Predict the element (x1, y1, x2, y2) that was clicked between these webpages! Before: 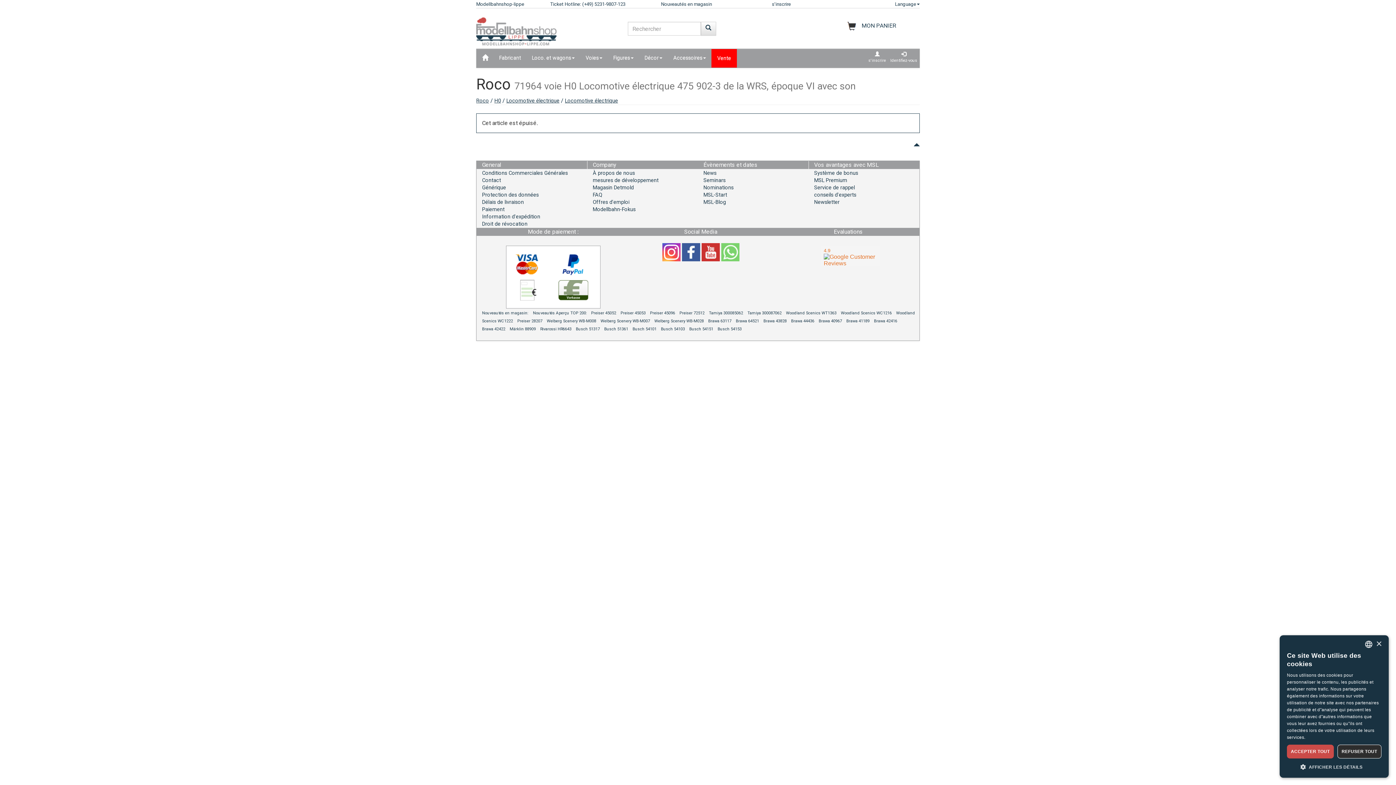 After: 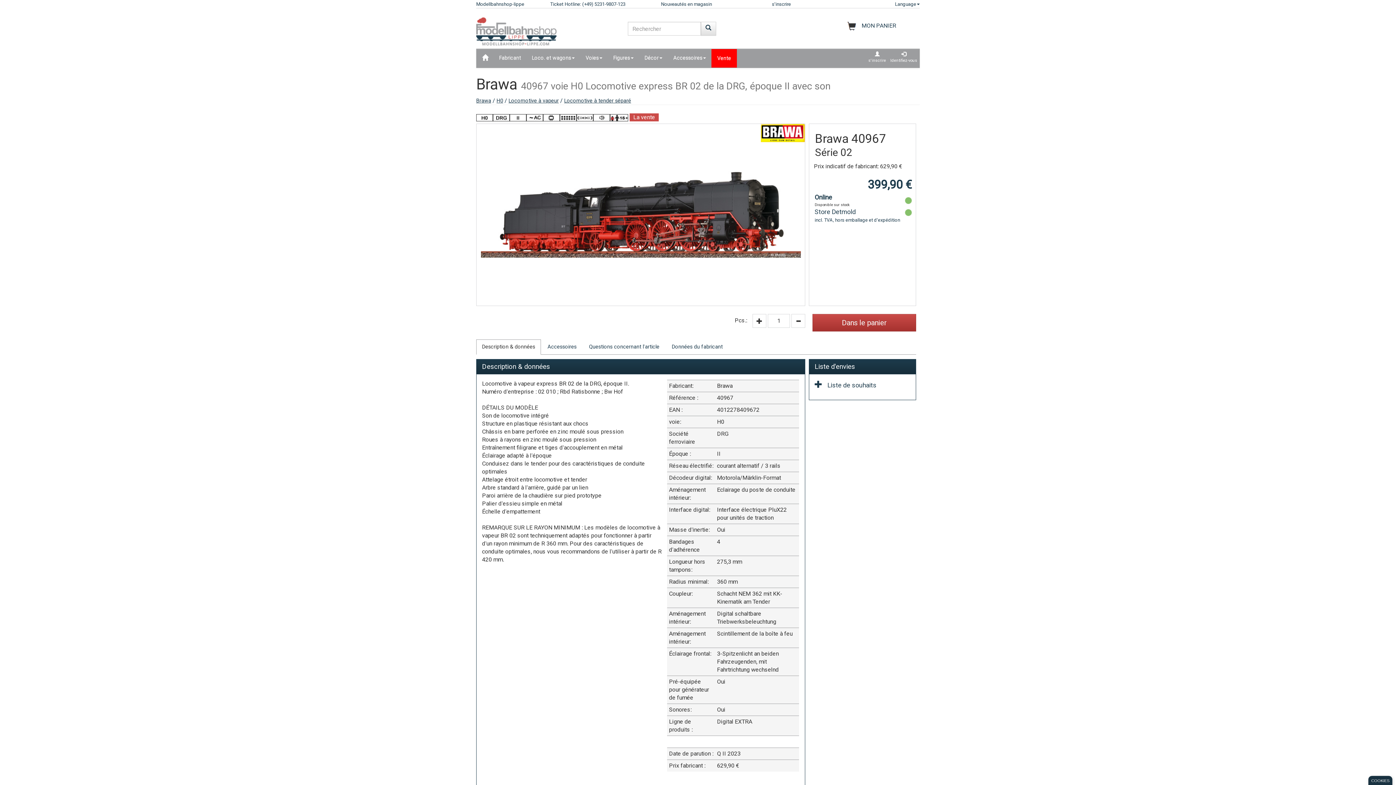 Action: label: Brawa 40967 bbox: (818, 318, 842, 323)